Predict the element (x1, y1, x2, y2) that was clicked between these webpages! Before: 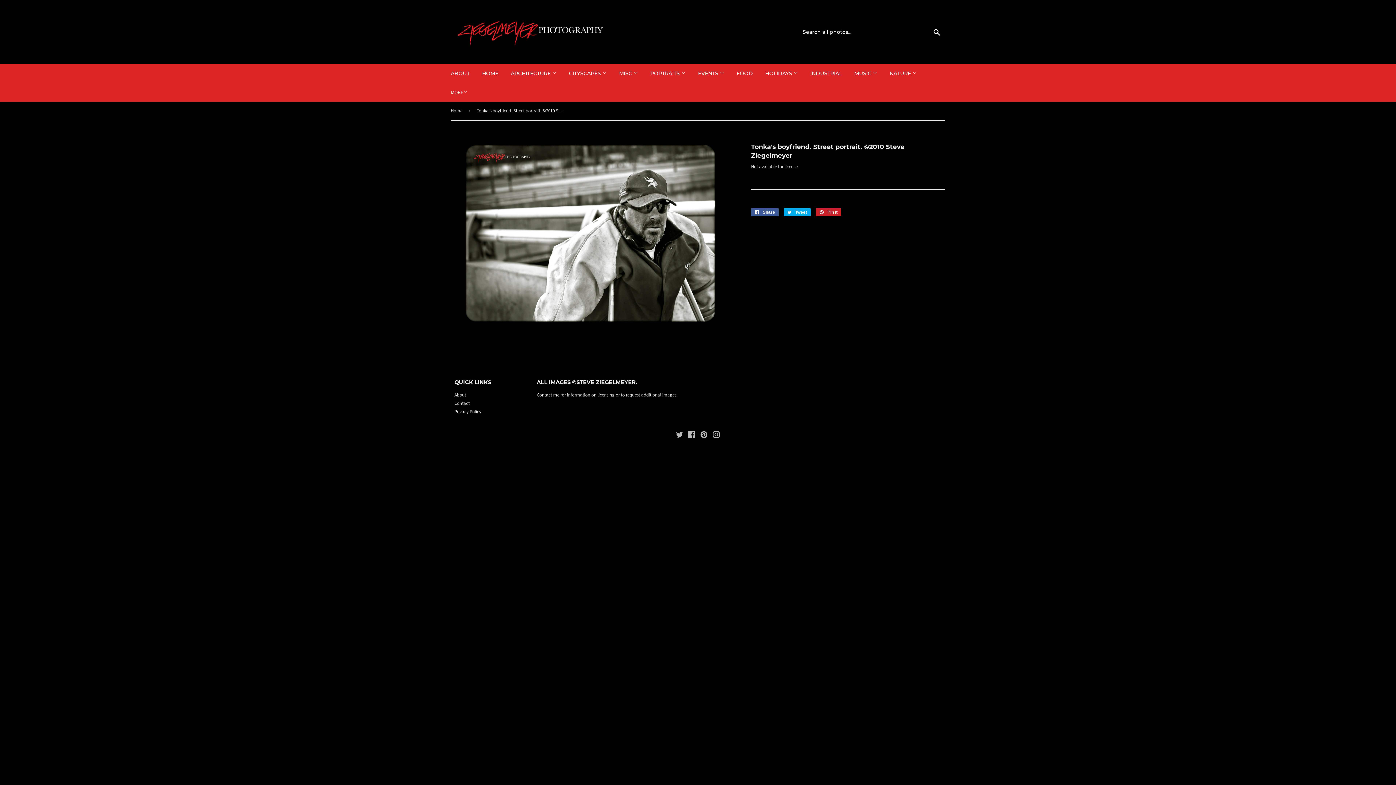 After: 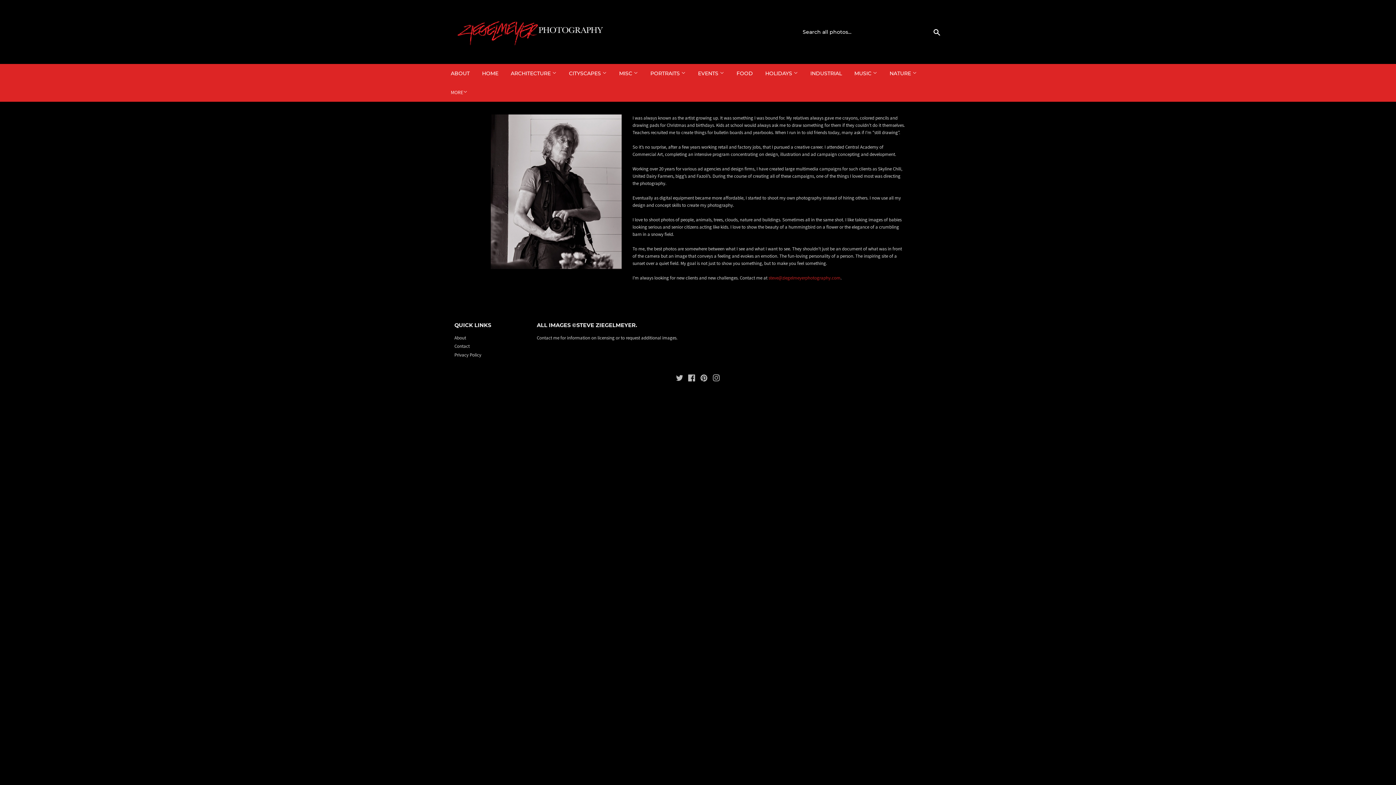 Action: bbox: (454, 391, 466, 398) label: About